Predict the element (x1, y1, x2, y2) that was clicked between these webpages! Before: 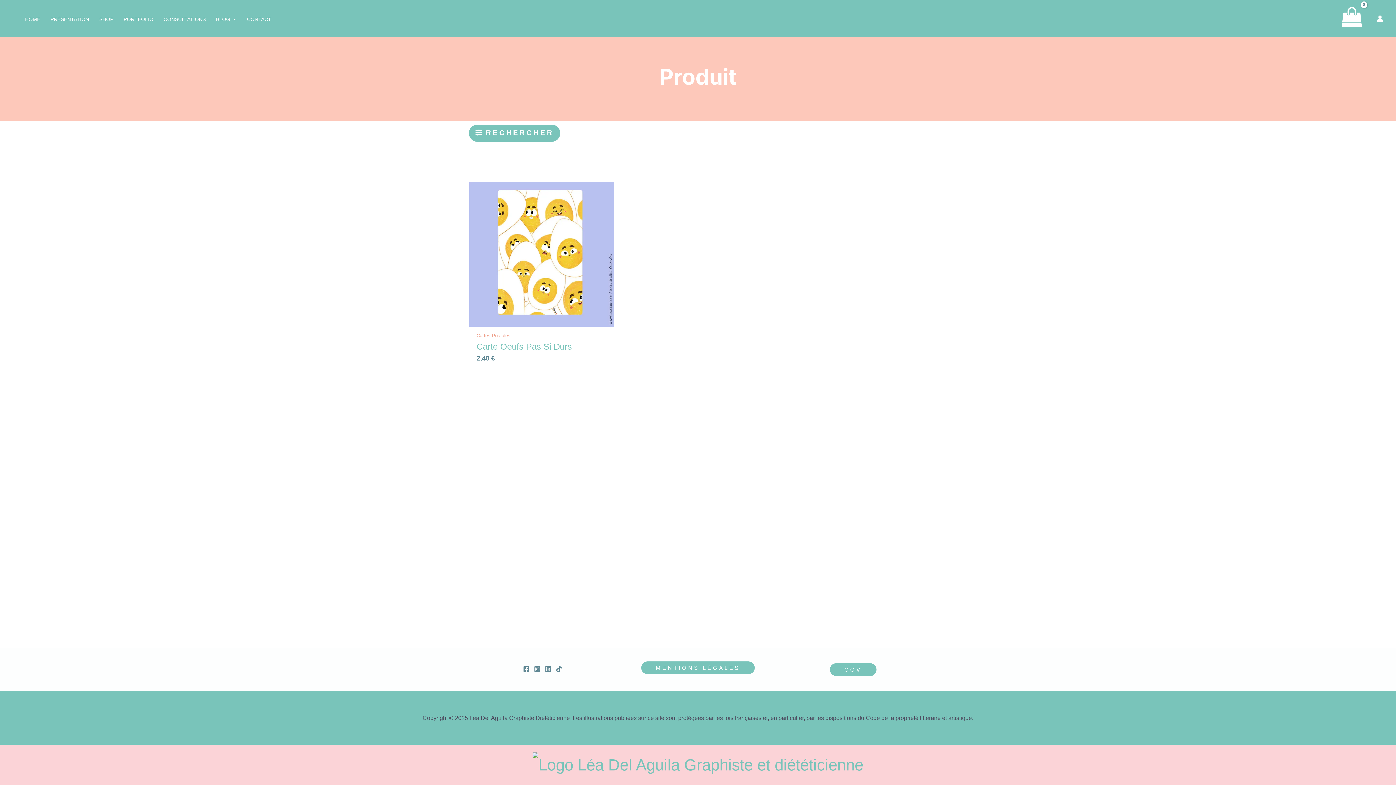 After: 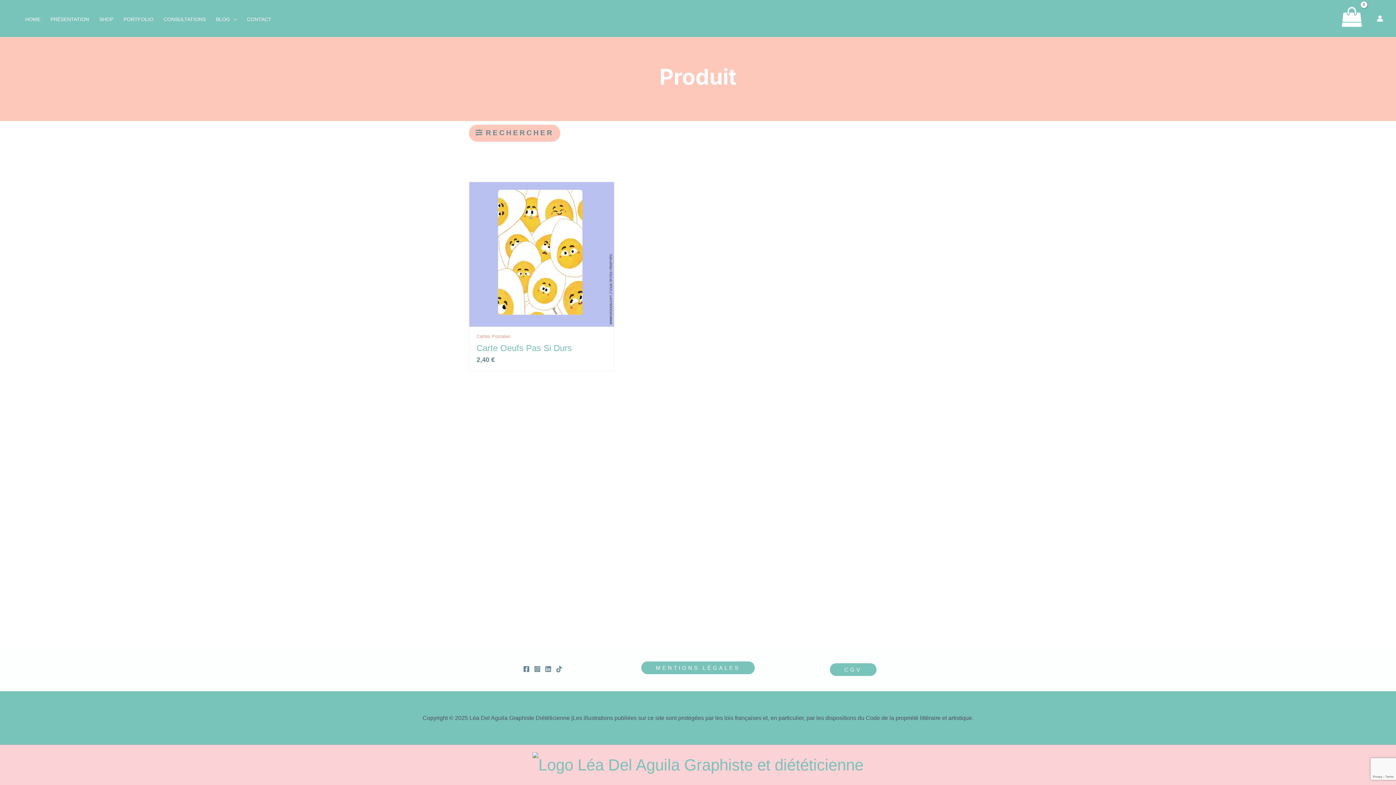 Action: label: RECHERCHER bbox: (469, 124, 560, 141)